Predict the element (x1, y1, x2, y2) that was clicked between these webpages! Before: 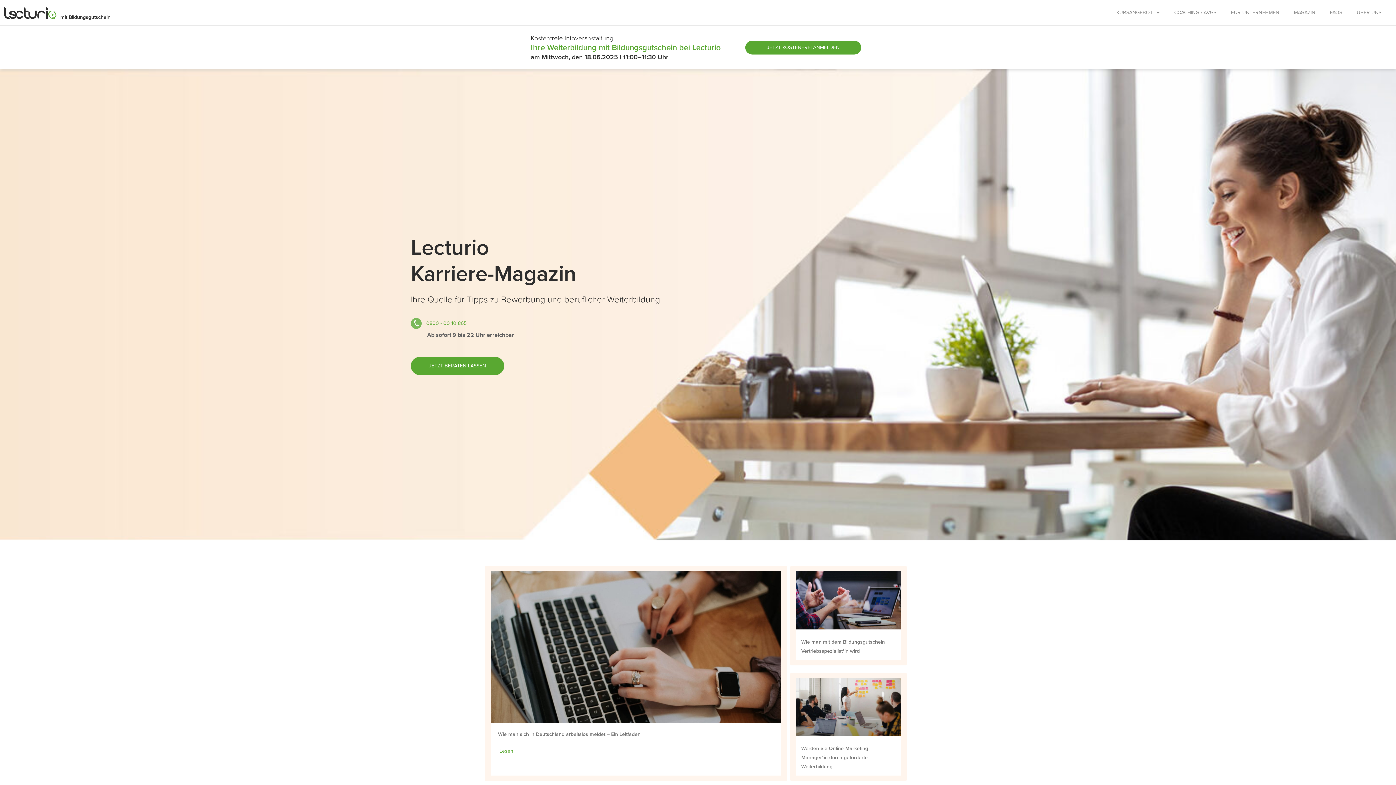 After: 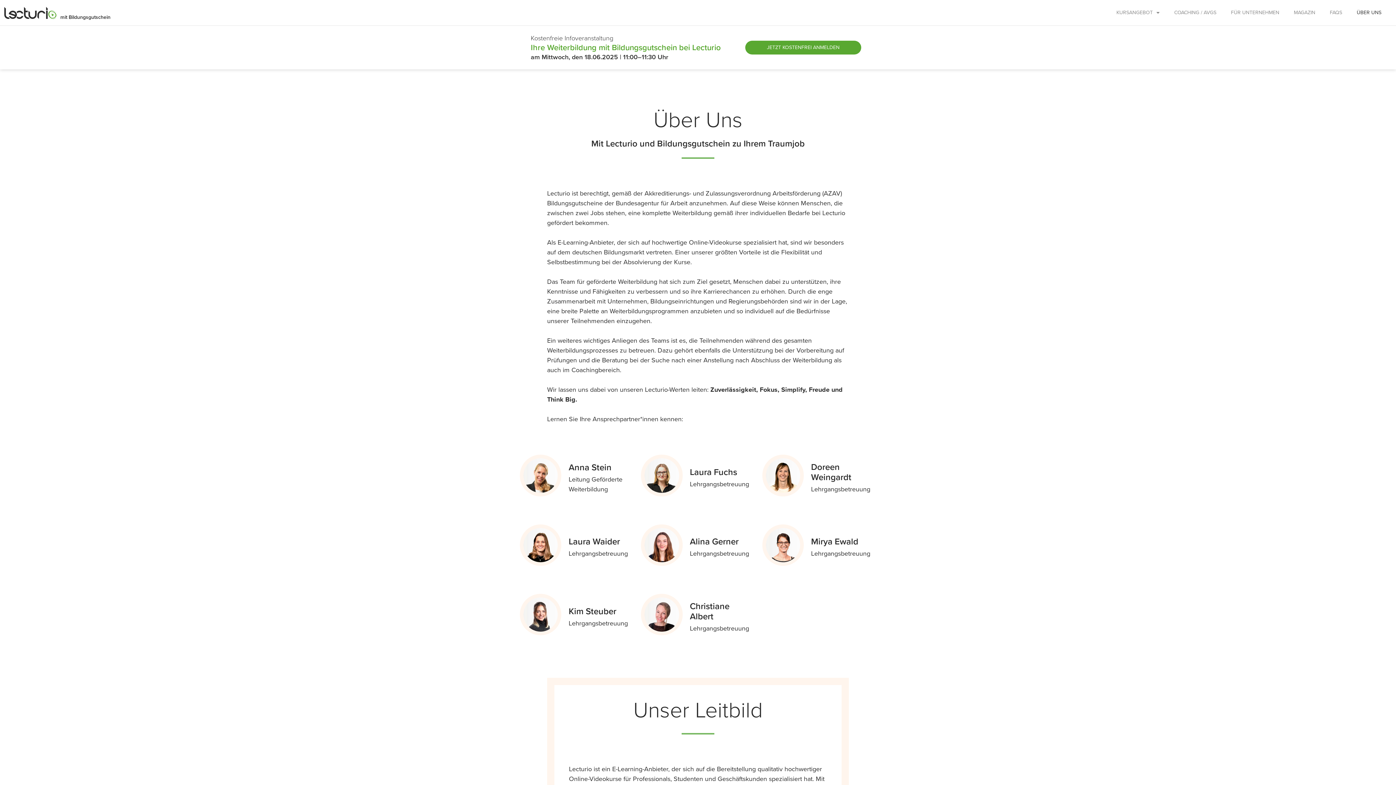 Action: bbox: (1349, 6, 1389, 18) label: ÜBER UNS